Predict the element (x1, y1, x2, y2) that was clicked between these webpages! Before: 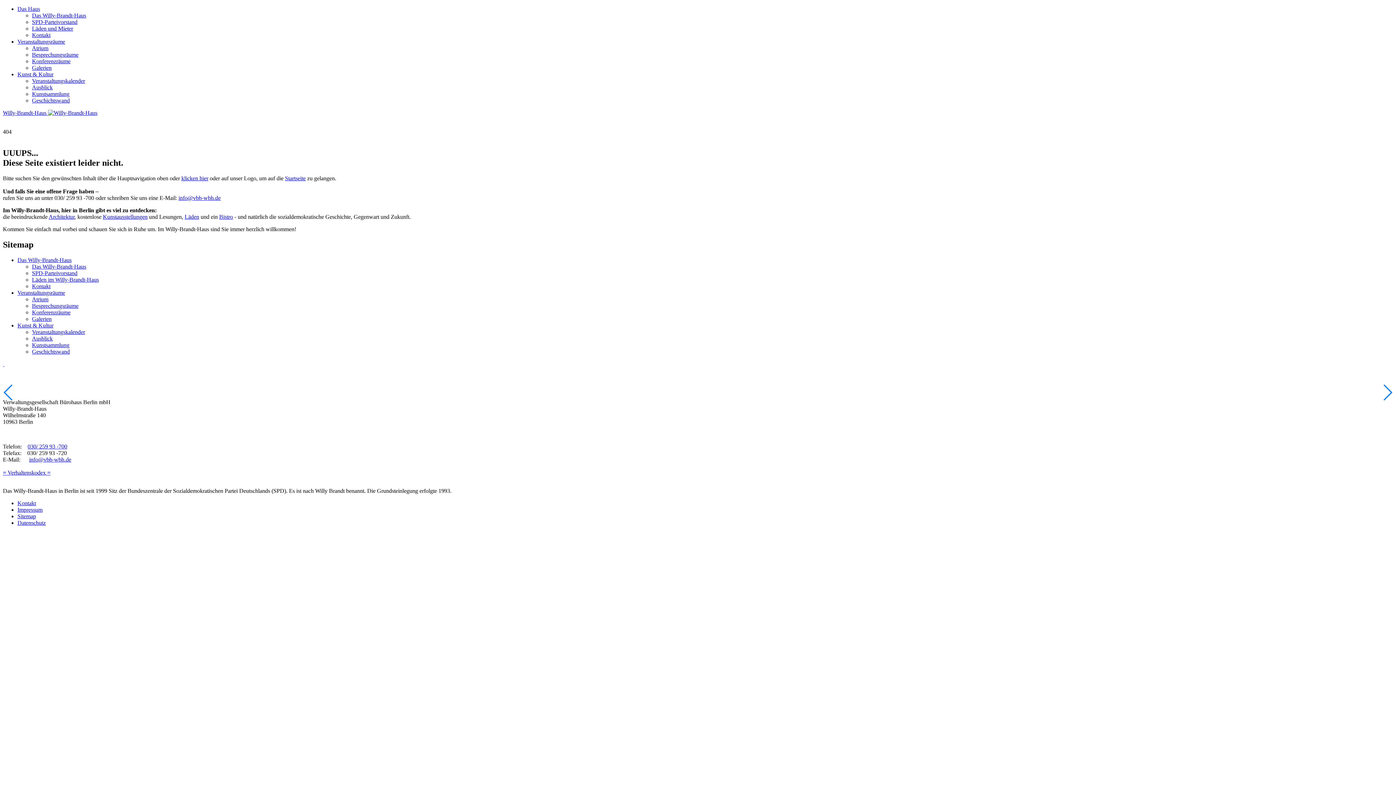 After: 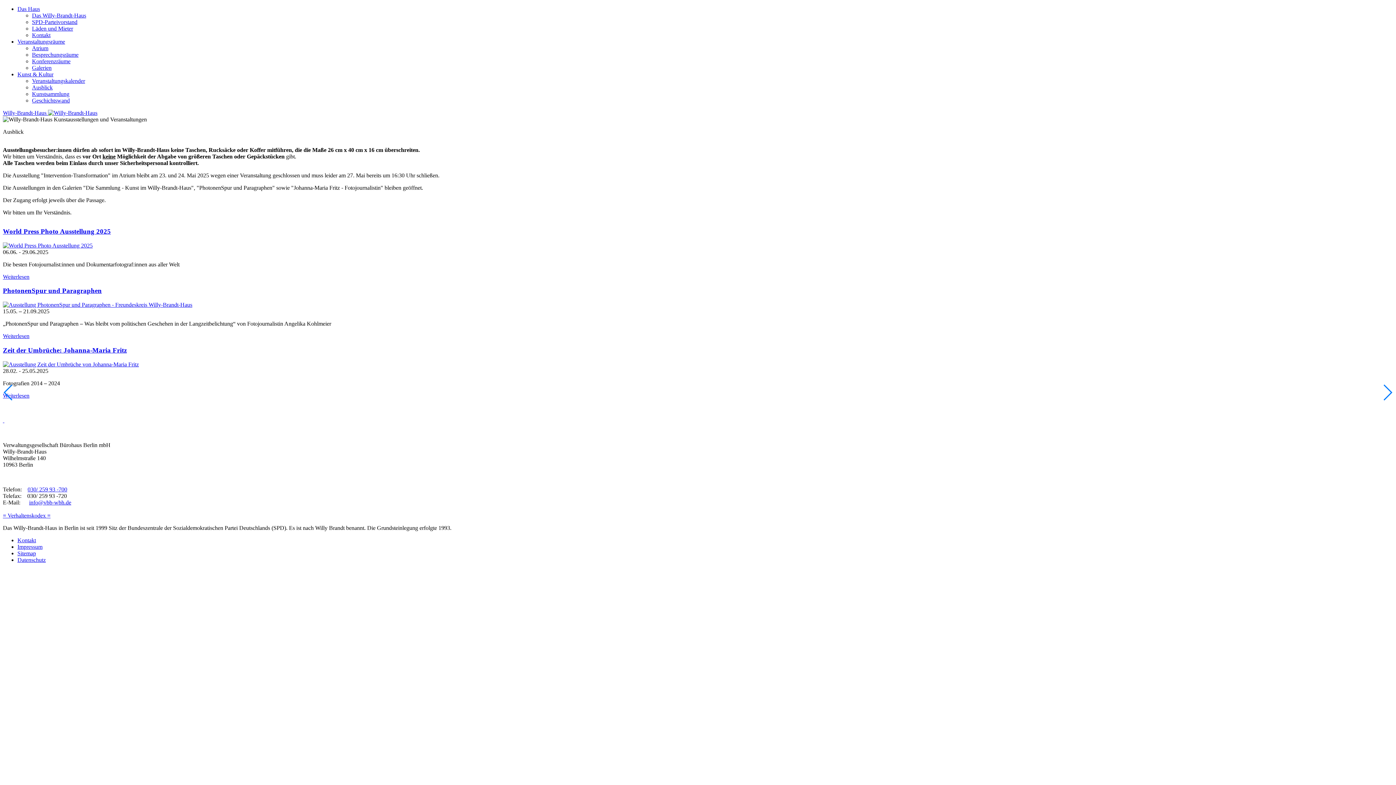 Action: bbox: (32, 84, 52, 90) label: Ausblick